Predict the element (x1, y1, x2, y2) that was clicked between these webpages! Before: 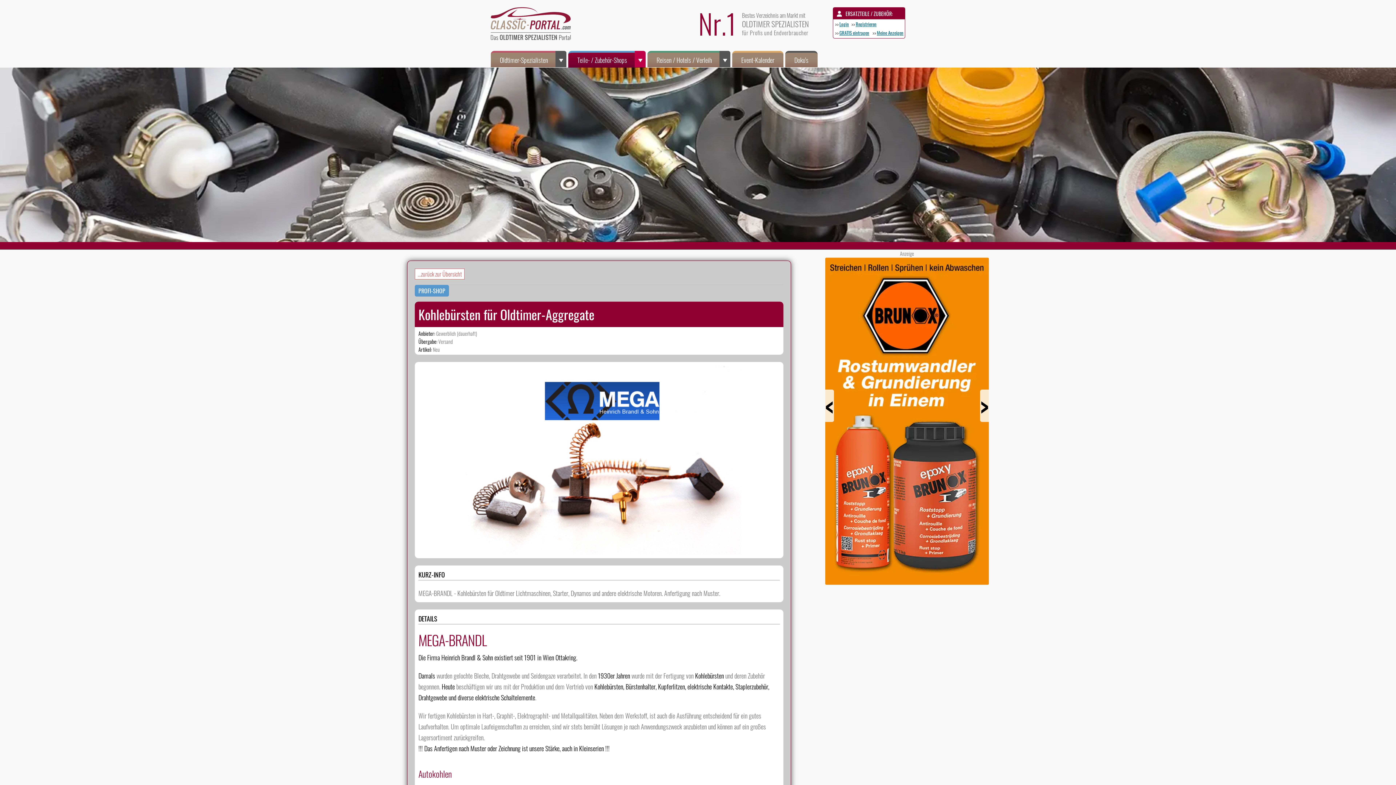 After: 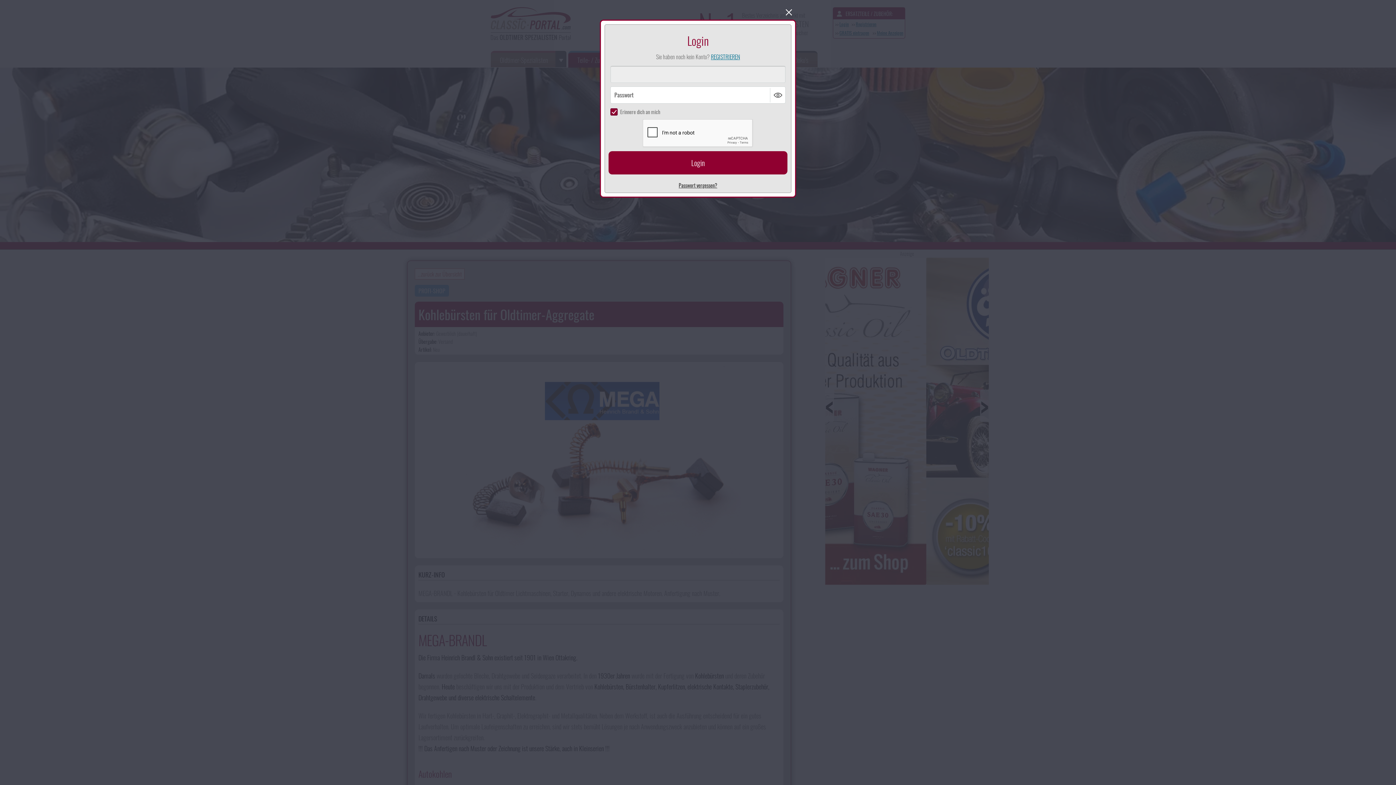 Action: label: Login bbox: (839, 20, 849, 27)